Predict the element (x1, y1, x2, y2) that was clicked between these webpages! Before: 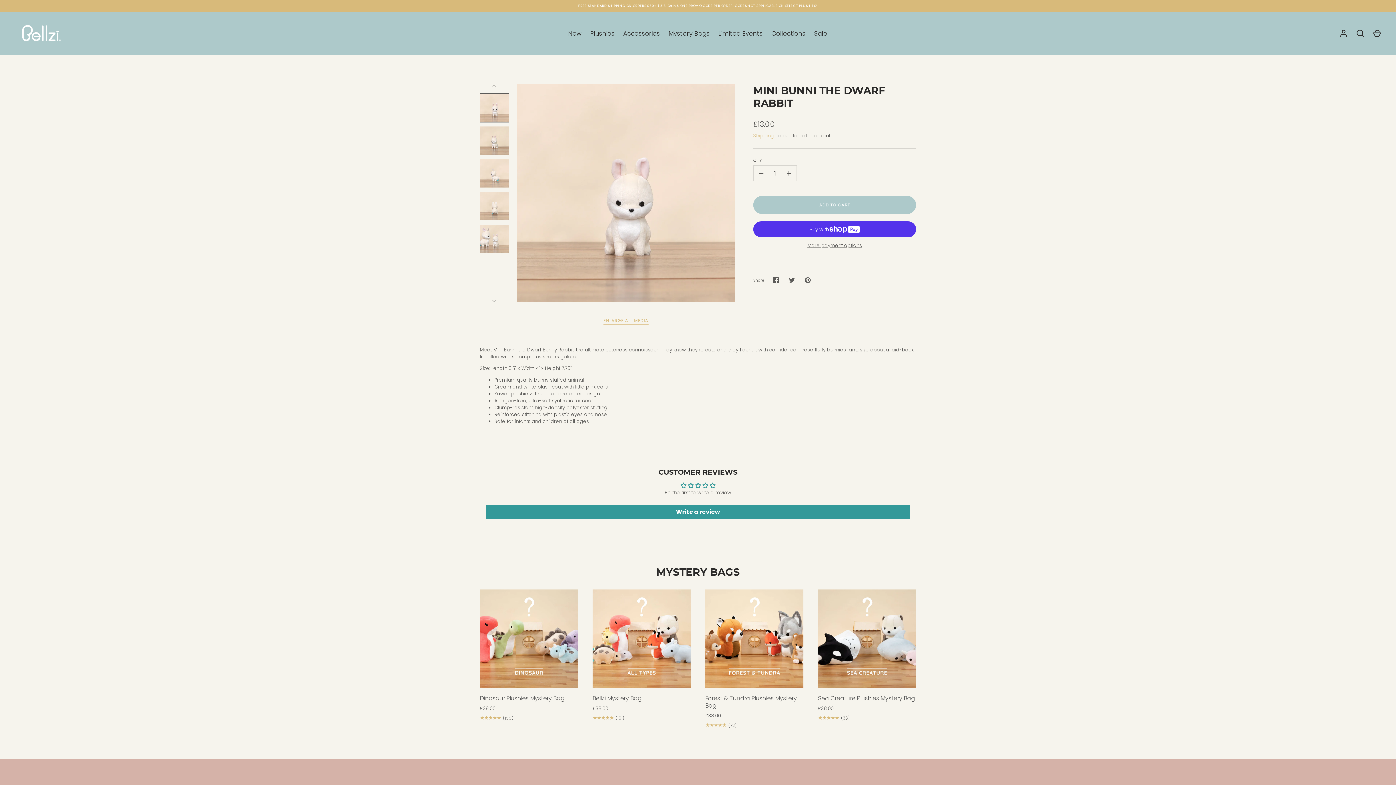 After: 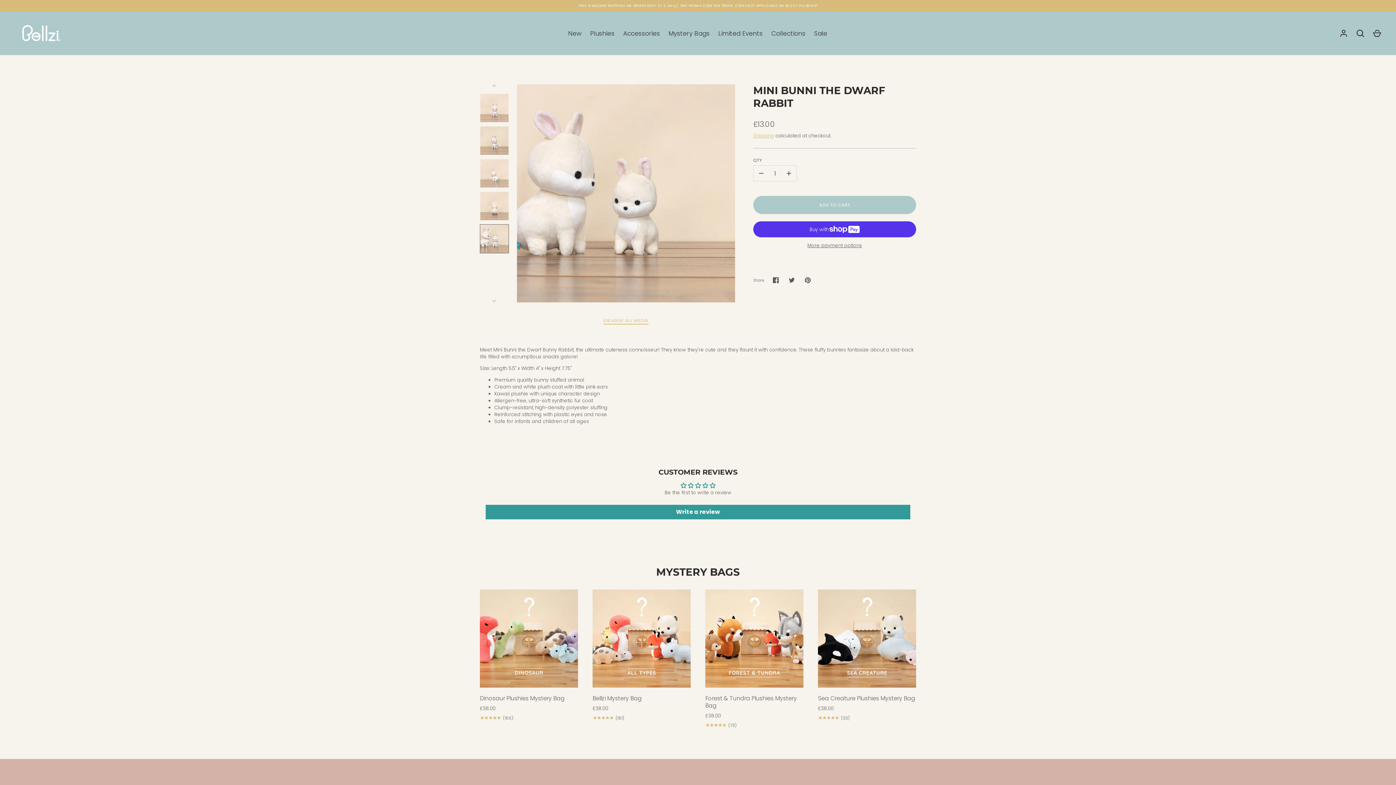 Action: bbox: (480, 224, 509, 253)